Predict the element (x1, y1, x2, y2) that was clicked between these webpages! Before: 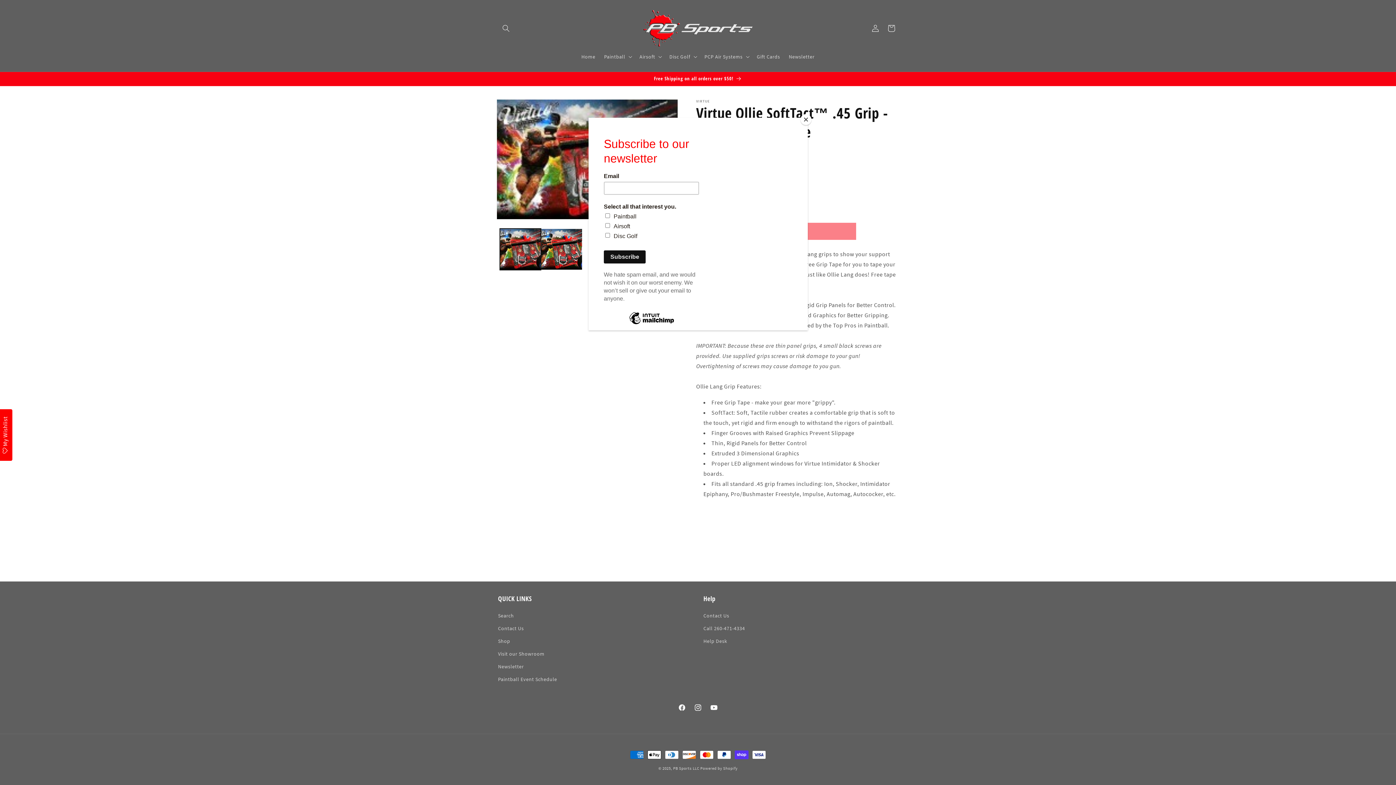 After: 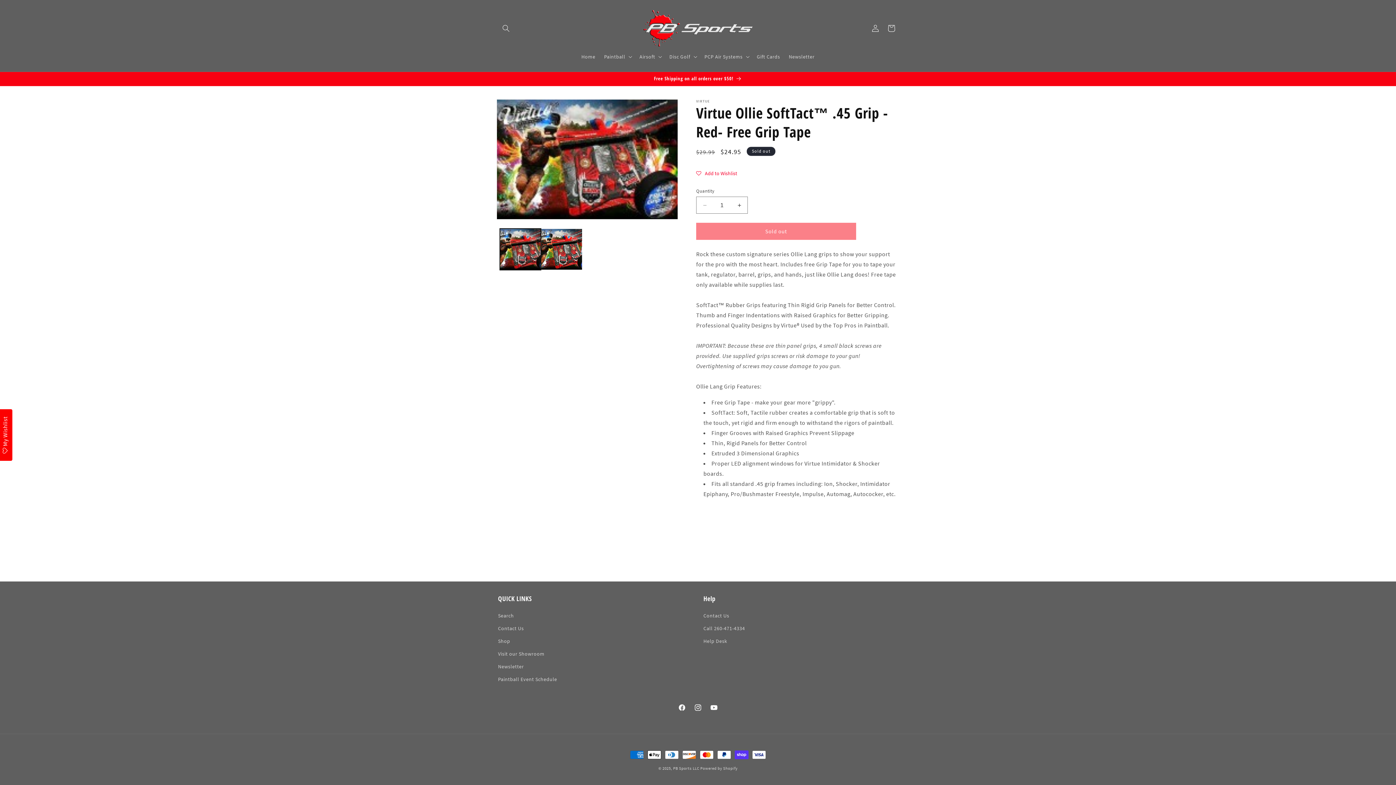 Action: label: Close bbox: (800, 114, 811, 125)